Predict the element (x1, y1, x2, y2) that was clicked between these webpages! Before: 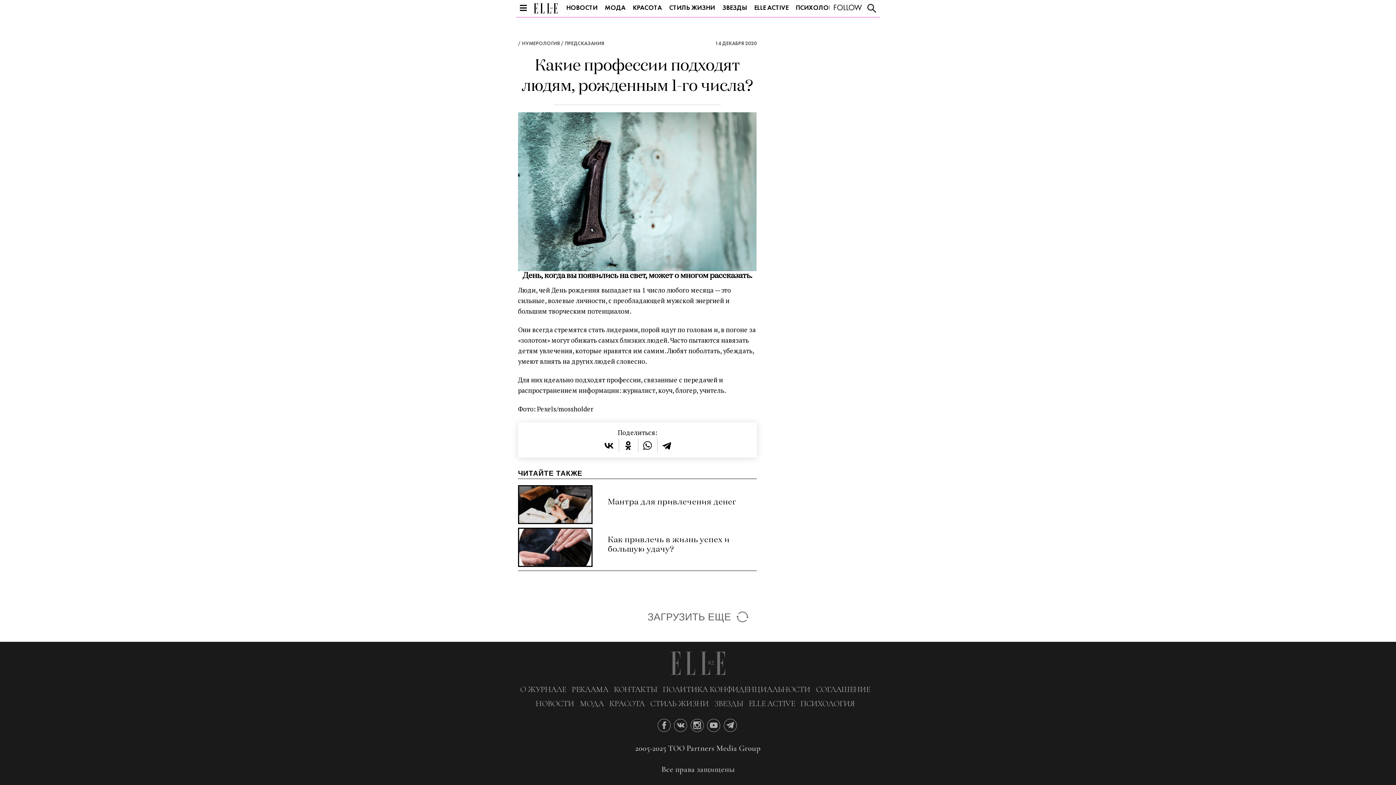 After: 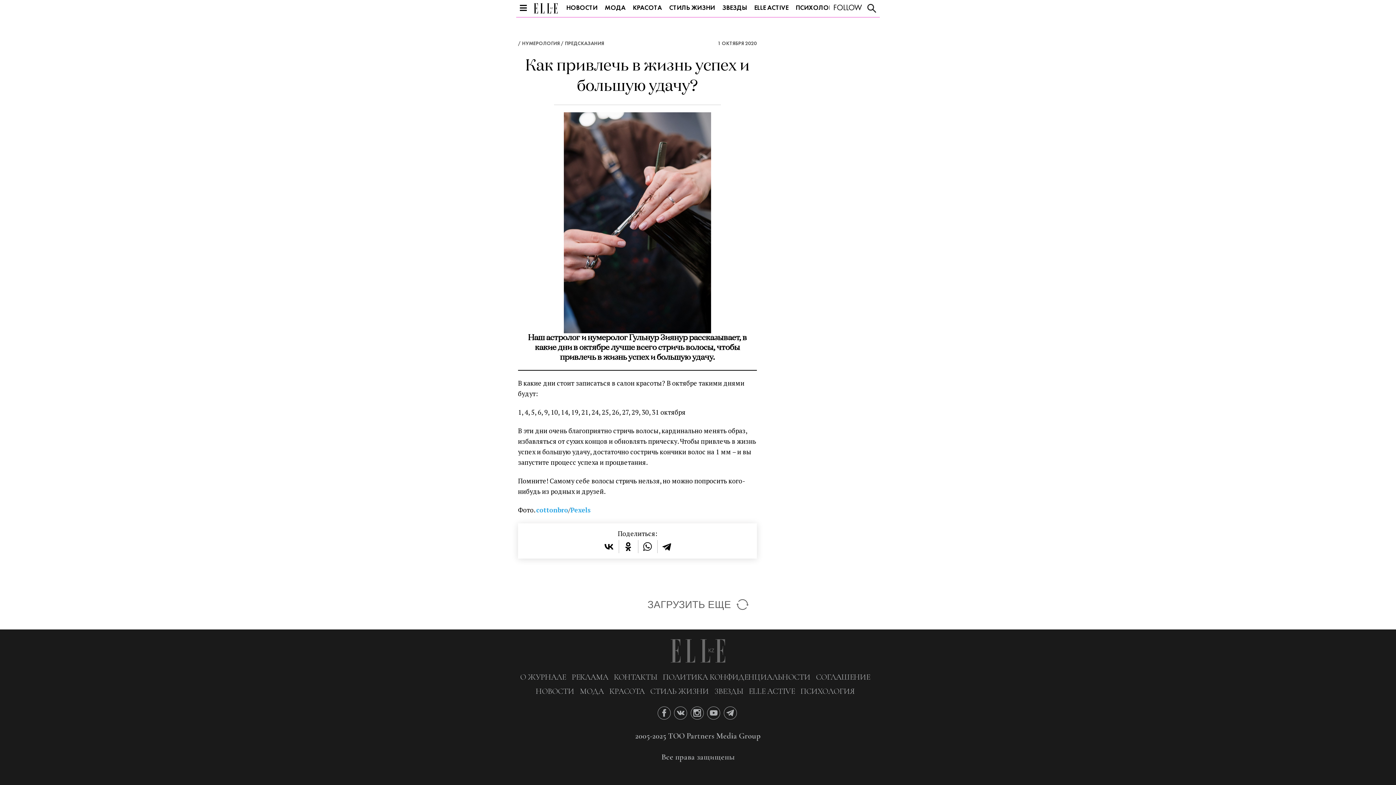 Action: label: Как привлечь в жизнь успех и большую удачу? bbox: (603, 535, 756, 559)